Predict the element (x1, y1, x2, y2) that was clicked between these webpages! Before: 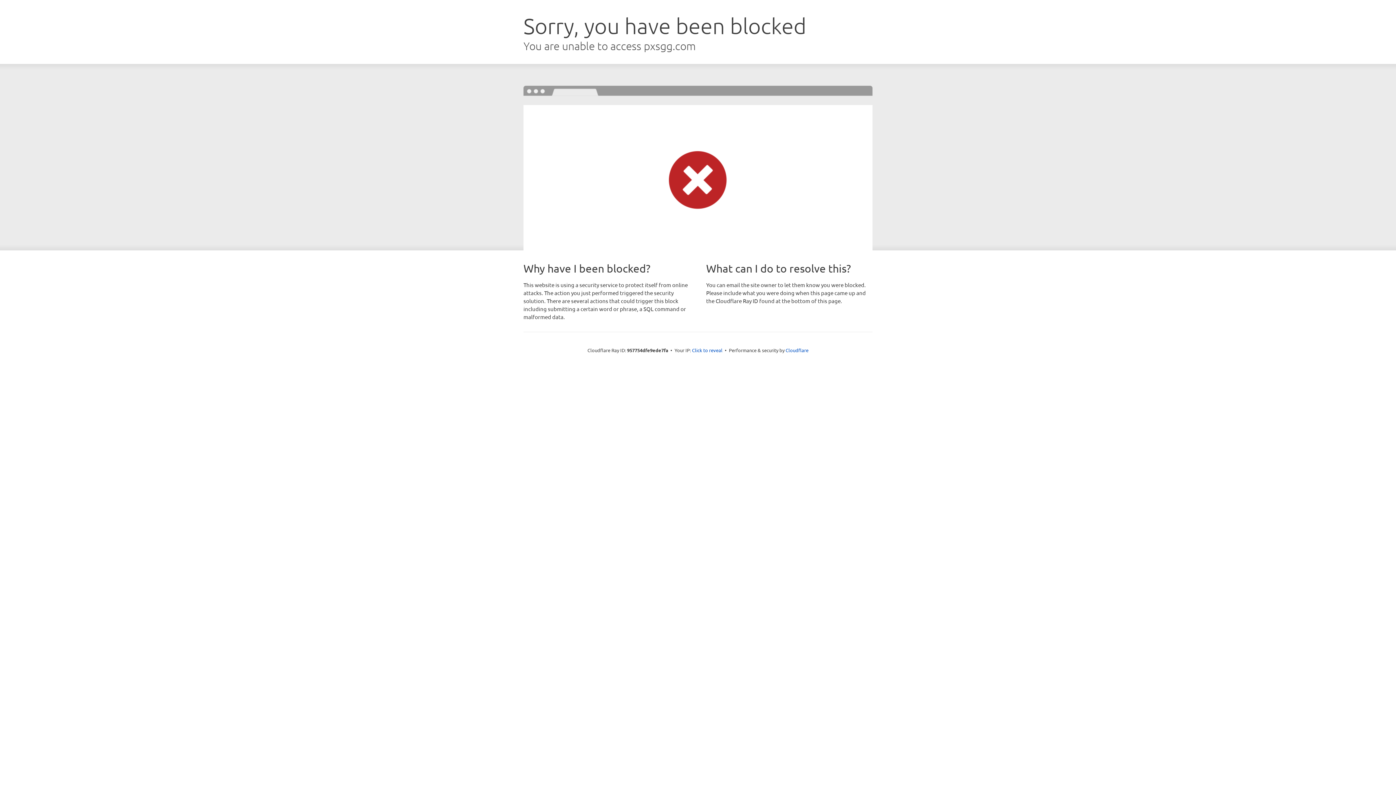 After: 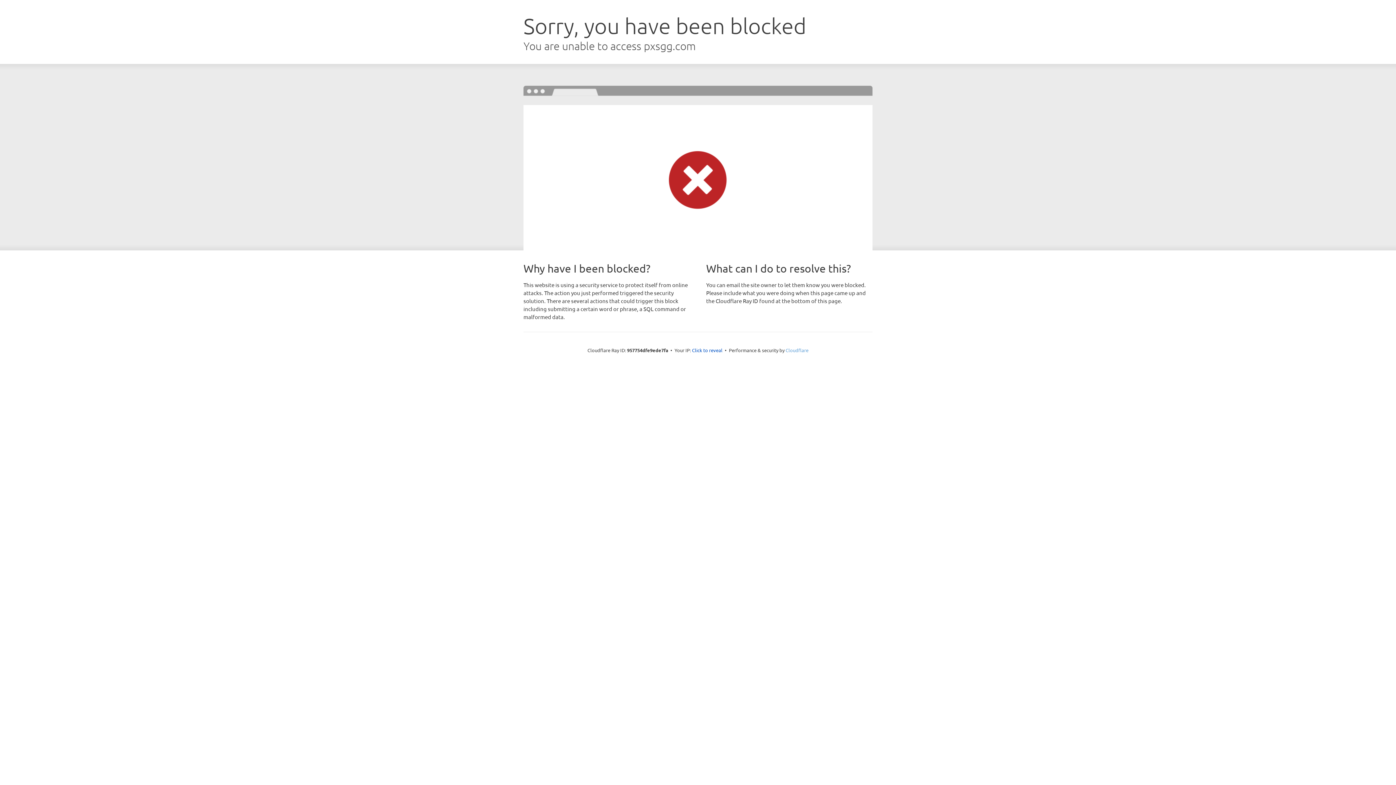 Action: bbox: (785, 347, 808, 353) label: Cloudflare